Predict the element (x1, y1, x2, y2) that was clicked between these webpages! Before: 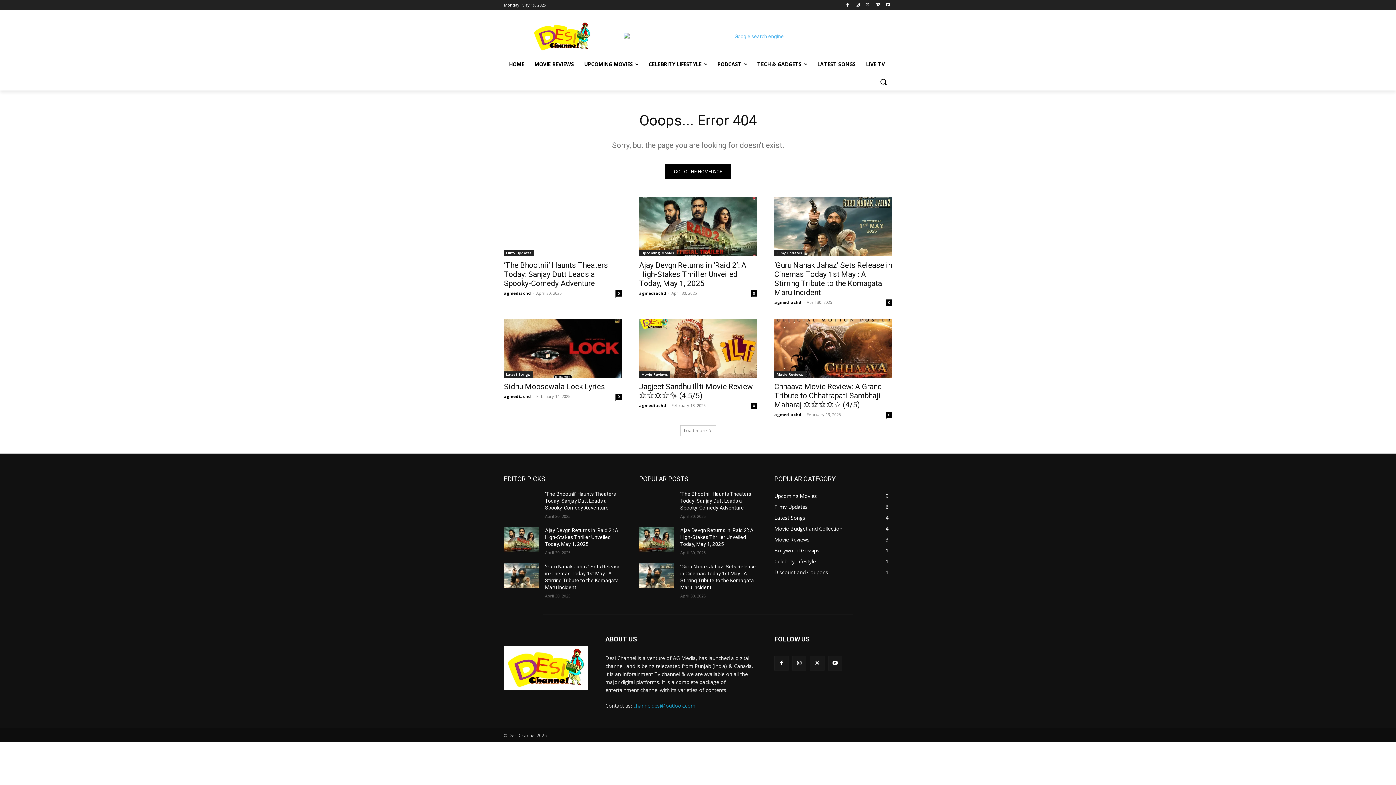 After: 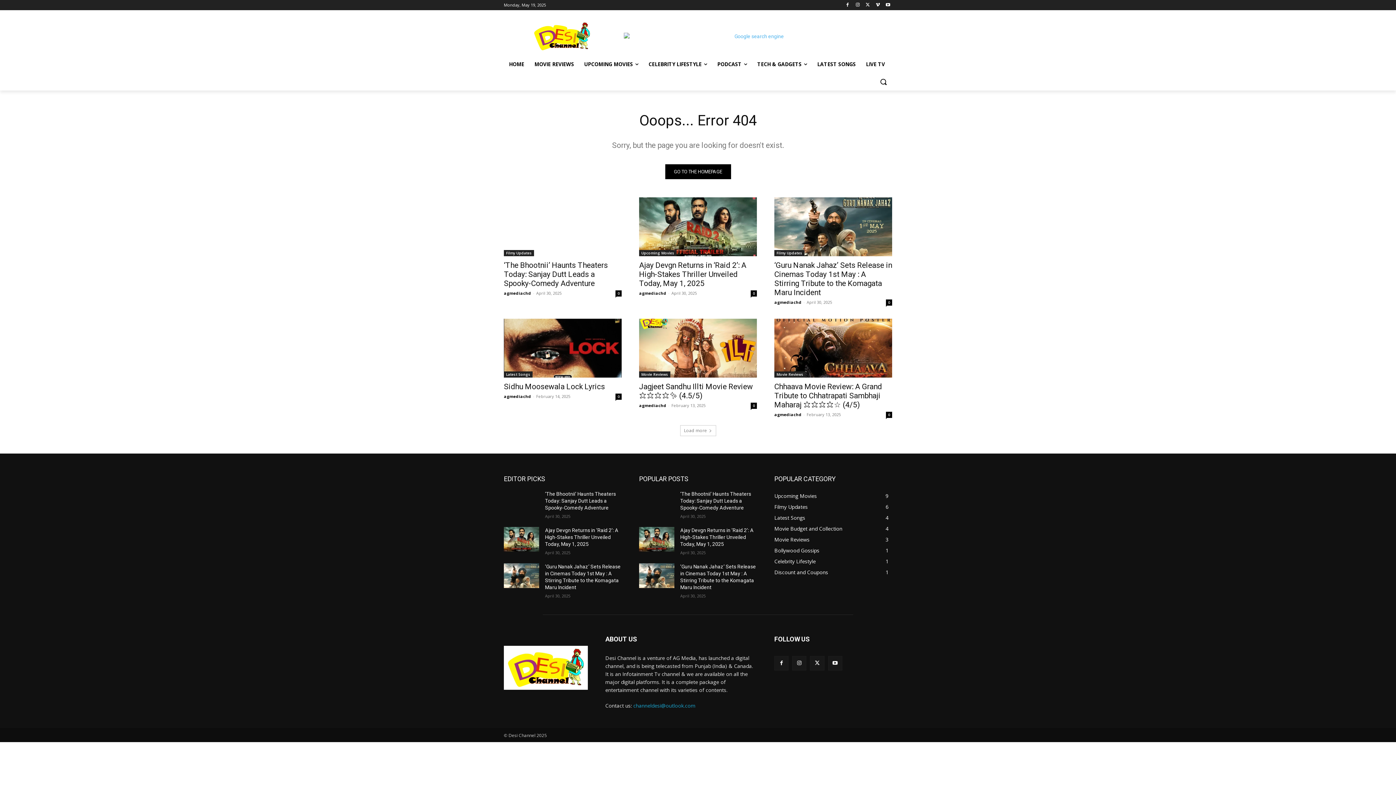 Action: label: channeldesi@outlook.com bbox: (633, 702, 695, 709)